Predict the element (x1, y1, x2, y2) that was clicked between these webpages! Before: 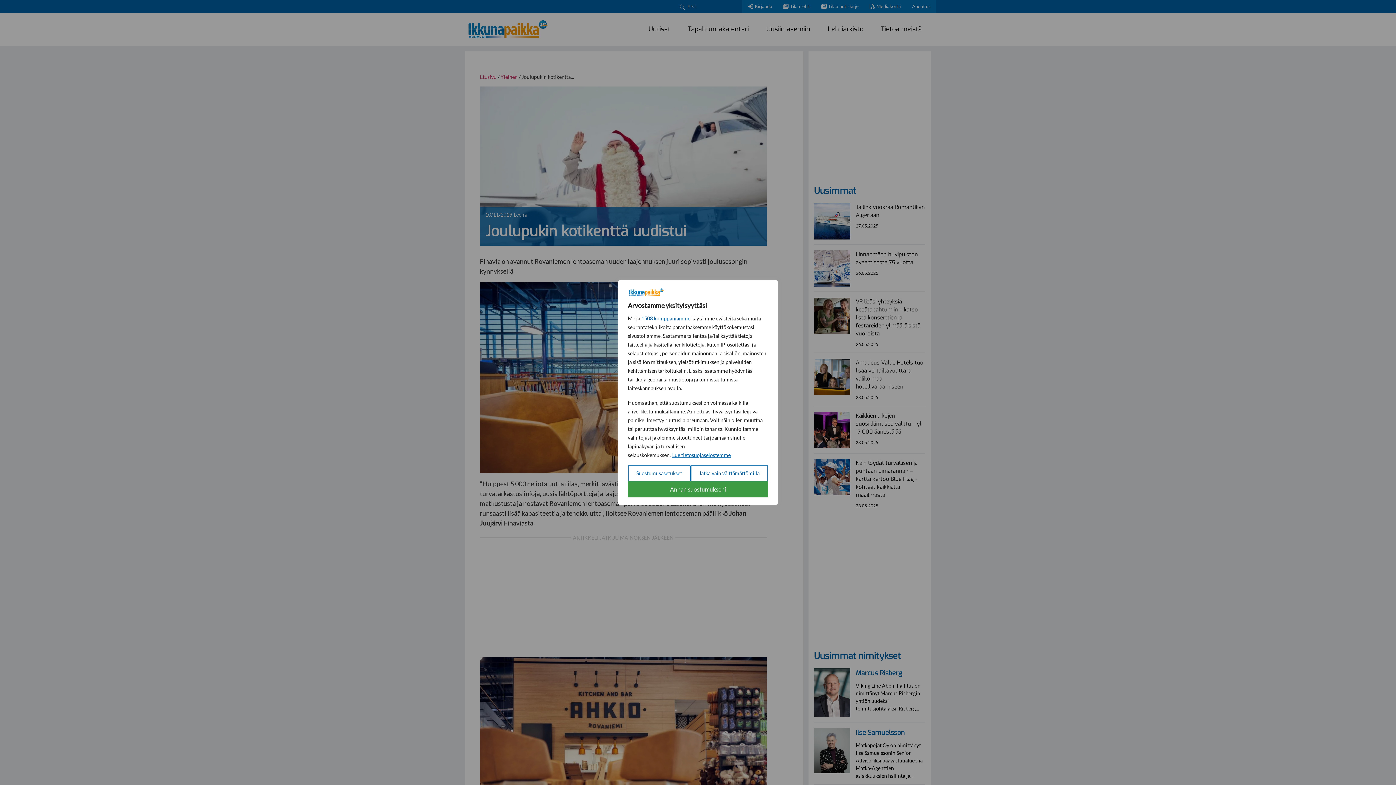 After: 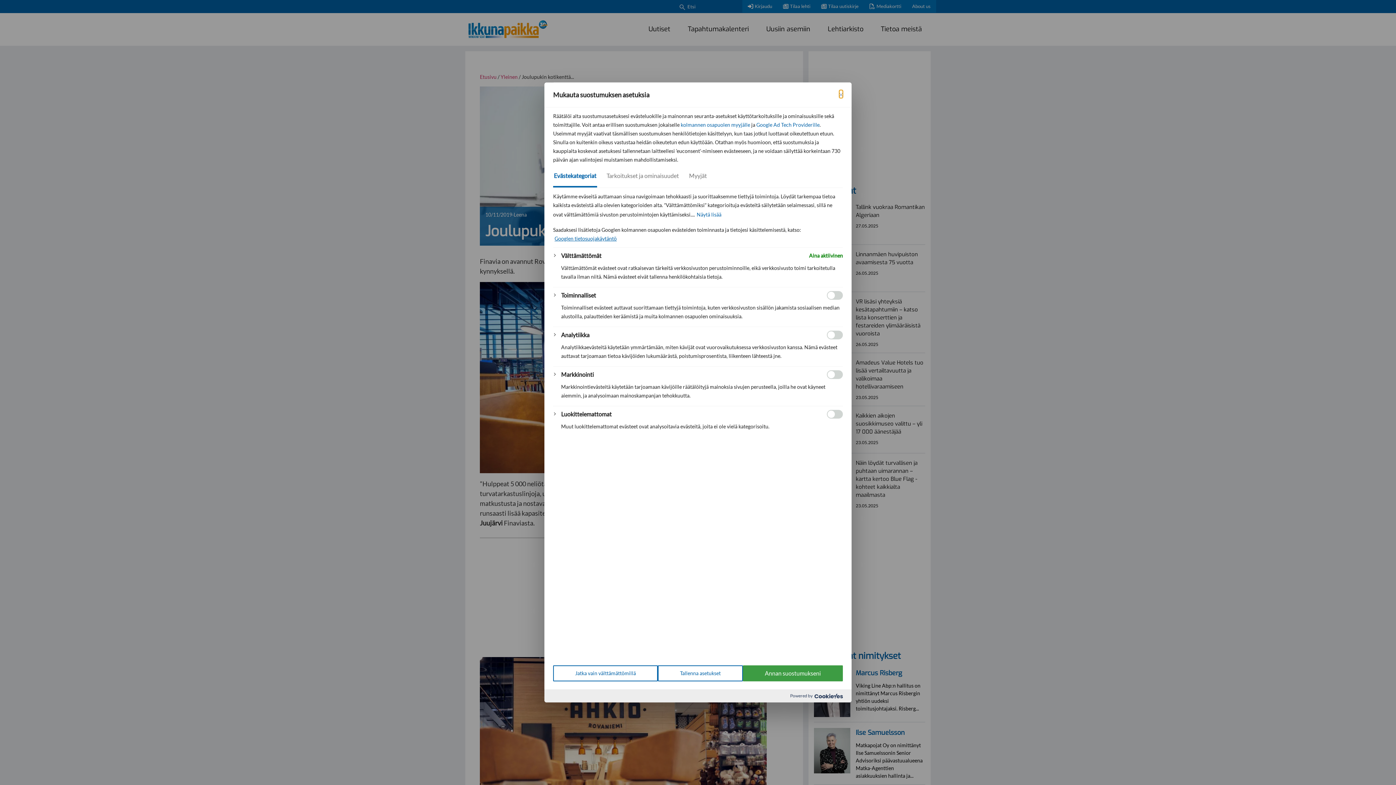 Action: label: Suostumusasetukset bbox: (628, 465, 690, 481)